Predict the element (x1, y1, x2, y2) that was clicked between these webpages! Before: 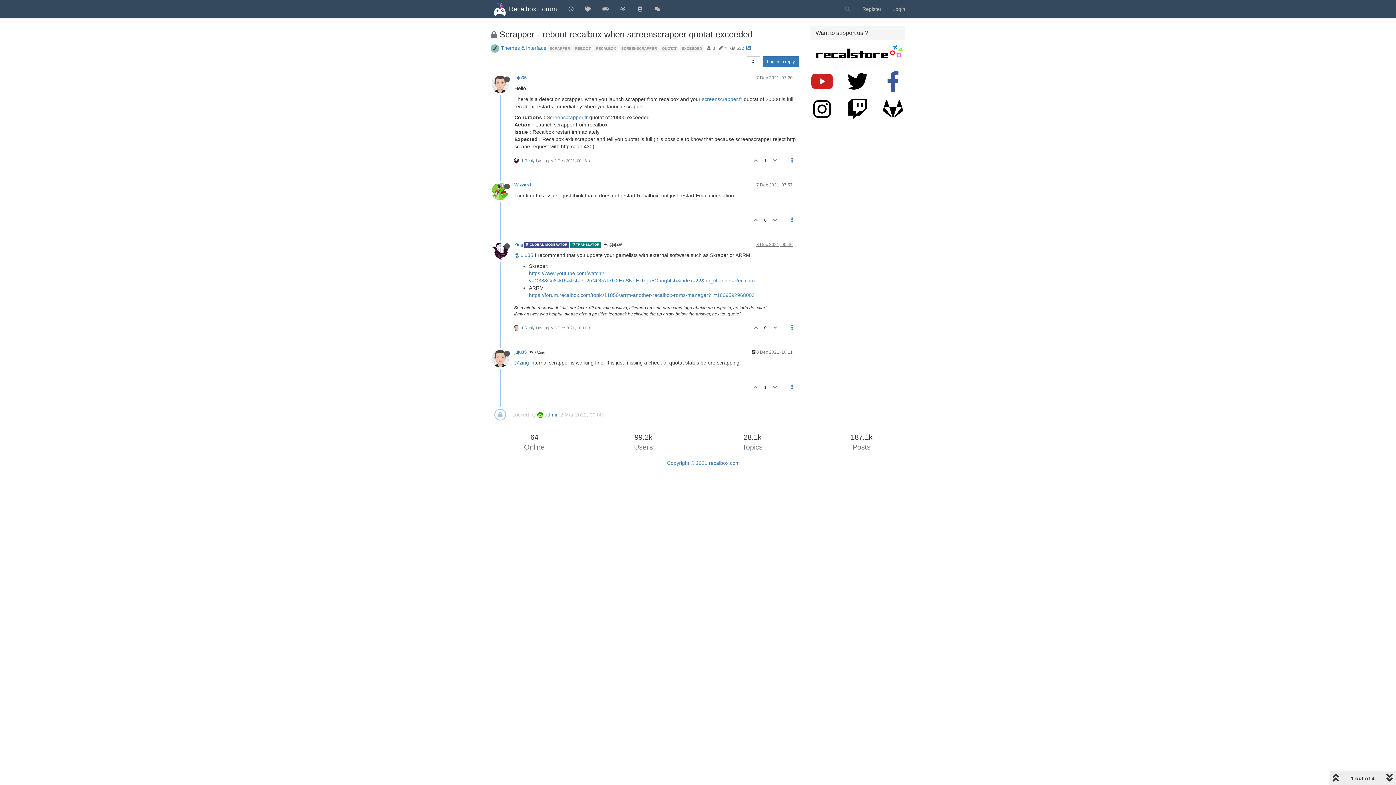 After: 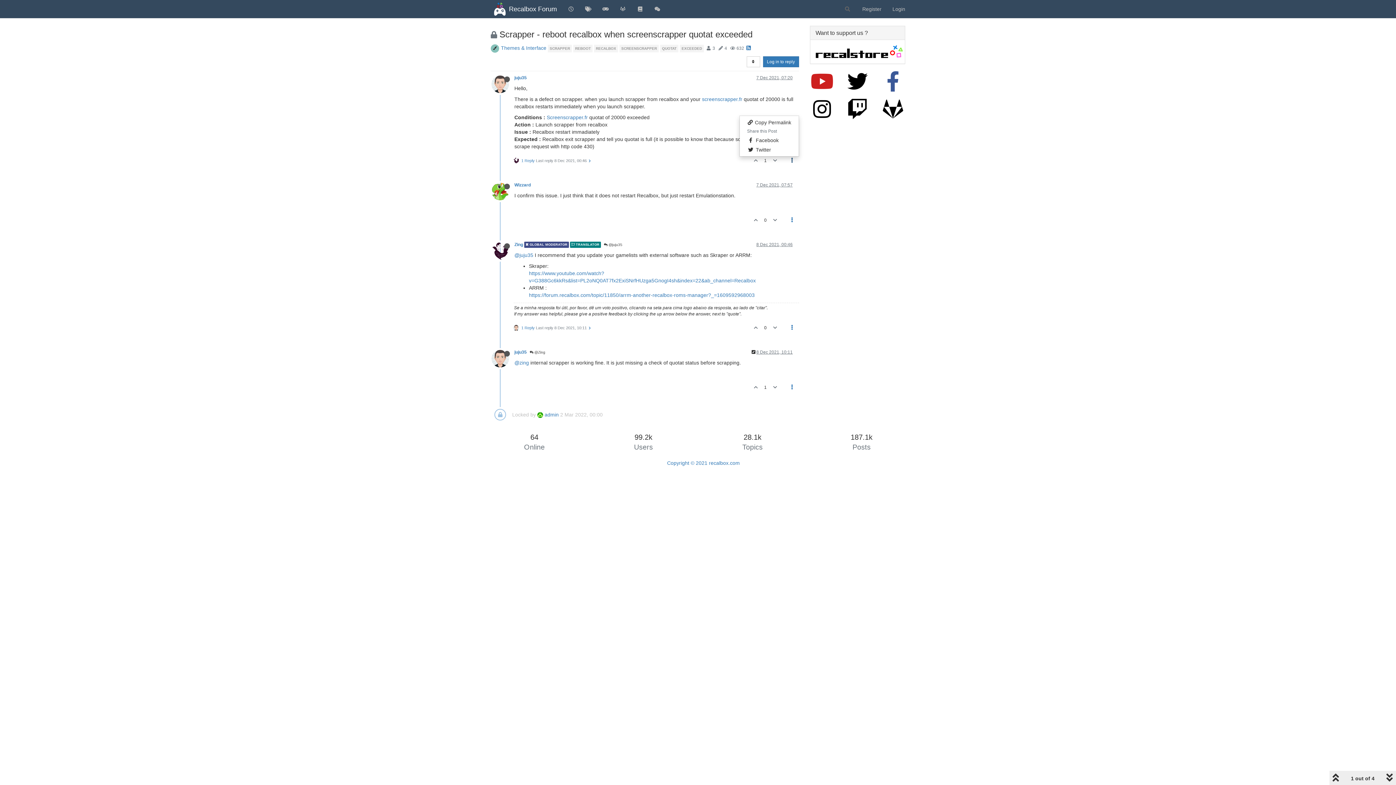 Action: bbox: (785, 153, 799, 166)